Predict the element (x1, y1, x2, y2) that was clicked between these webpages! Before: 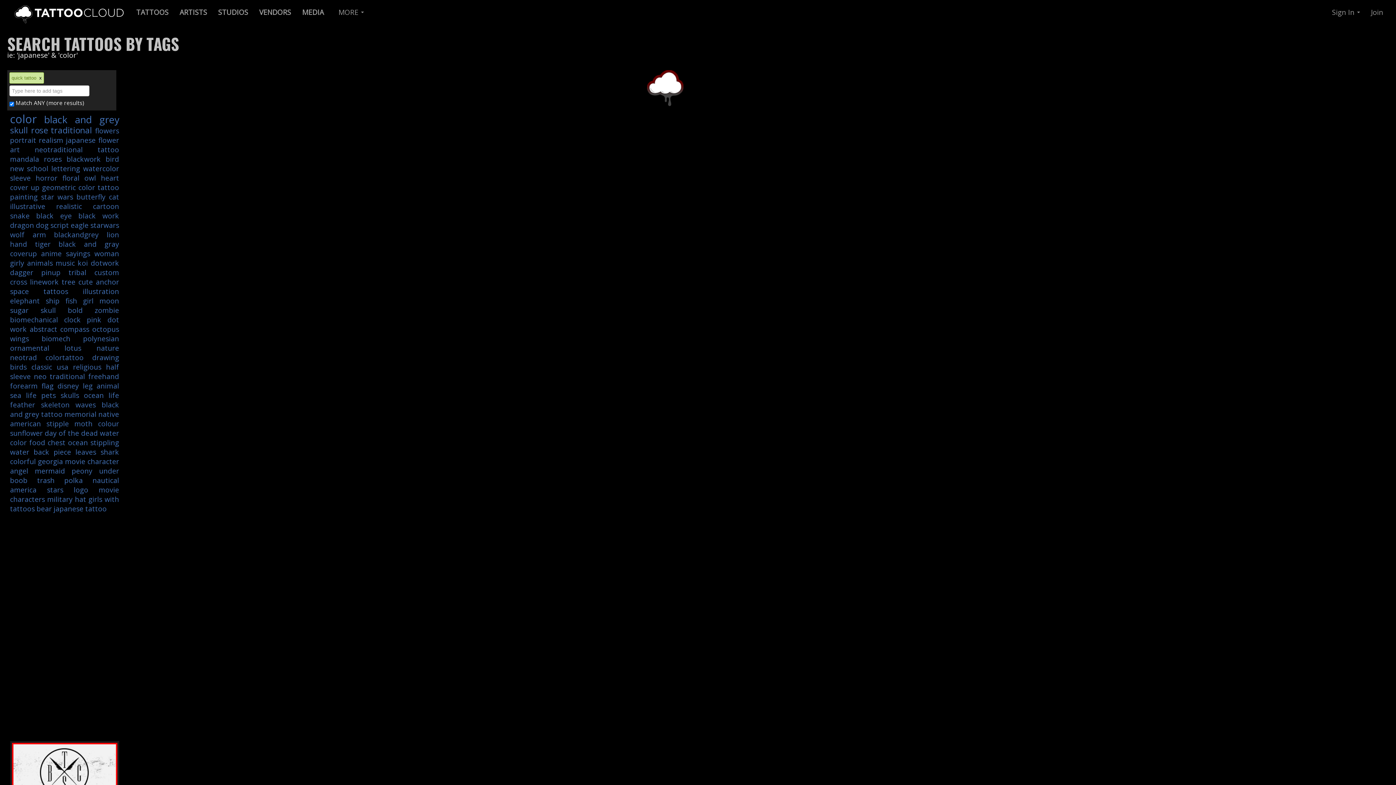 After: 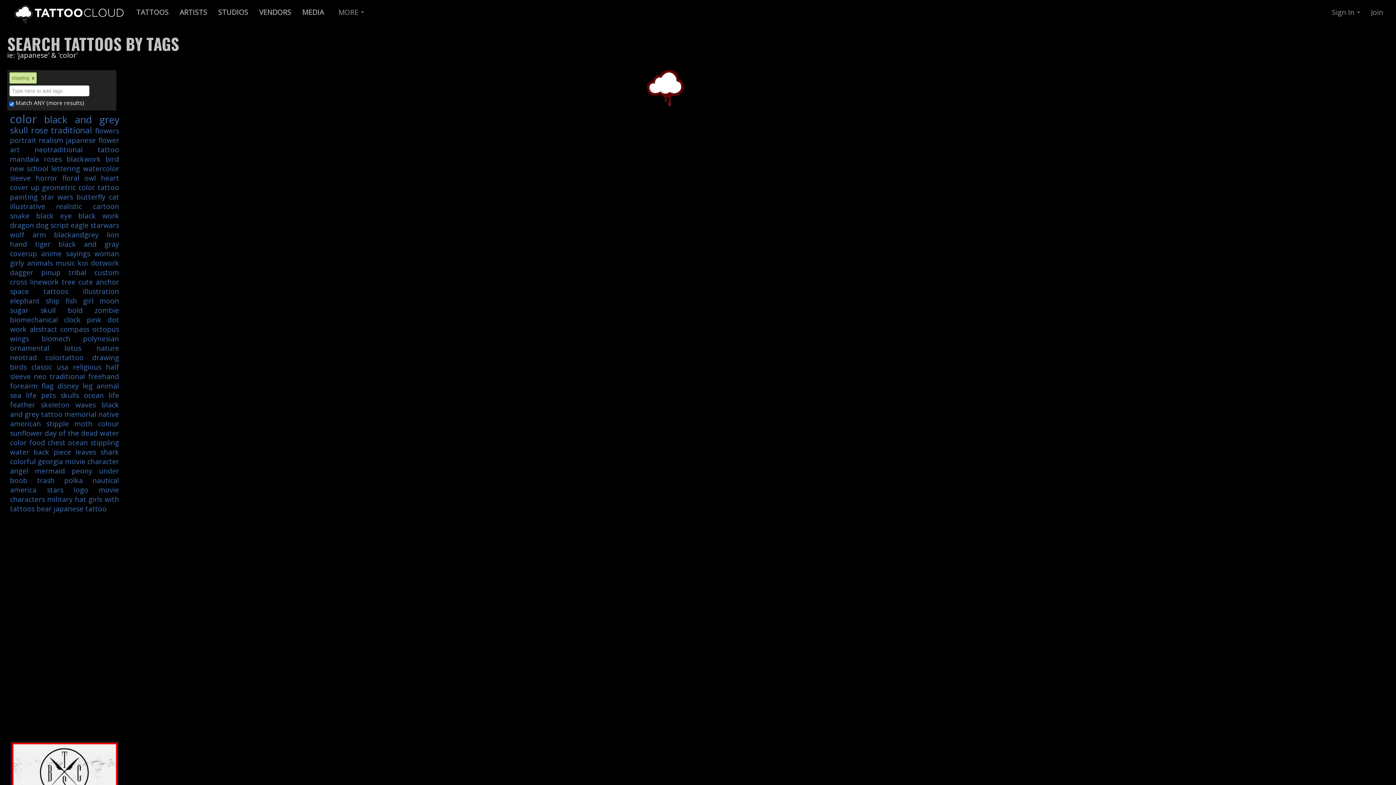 Action: bbox: (90, 437, 119, 447) label: stippling